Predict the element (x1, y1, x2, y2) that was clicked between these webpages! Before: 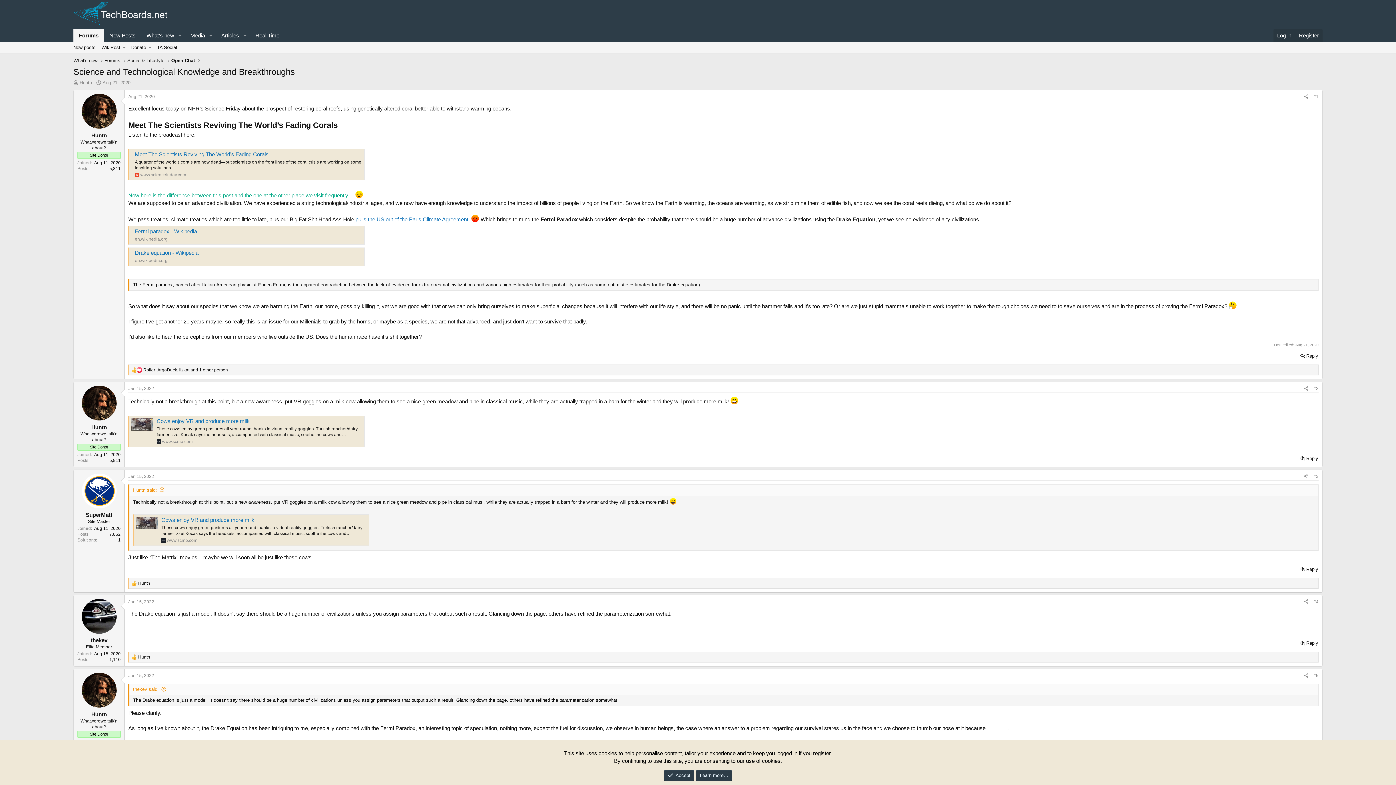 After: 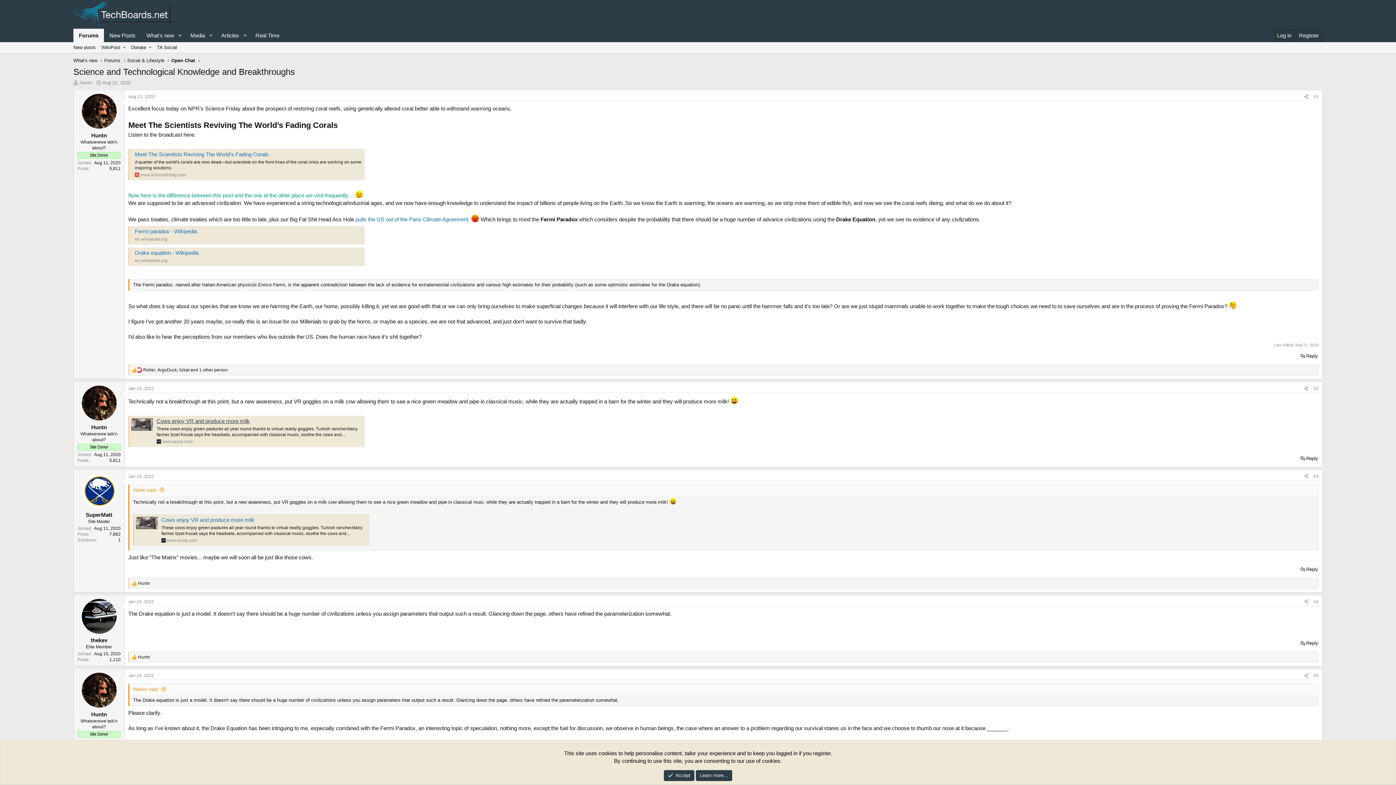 Action: label: Cows enjoy VR and produce more milk bbox: (156, 418, 249, 424)